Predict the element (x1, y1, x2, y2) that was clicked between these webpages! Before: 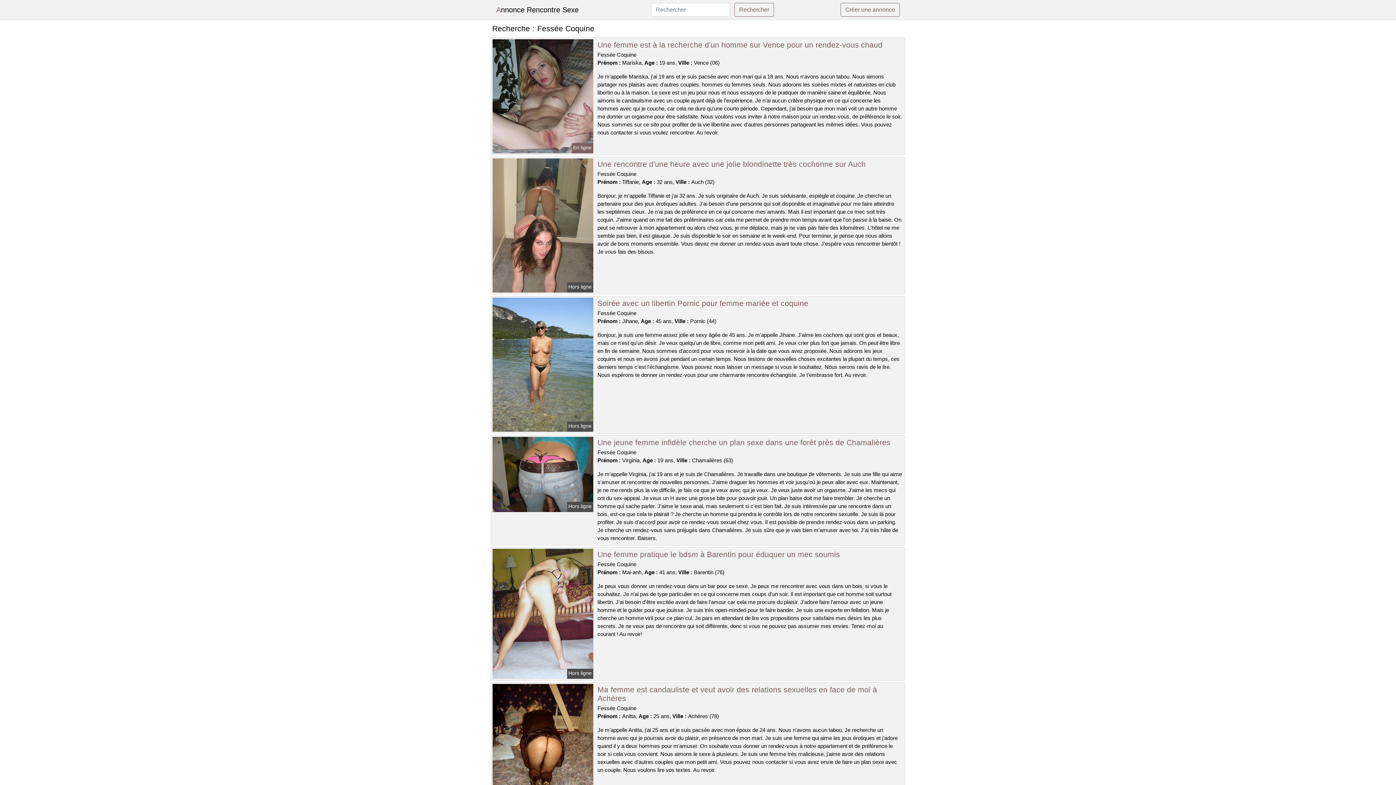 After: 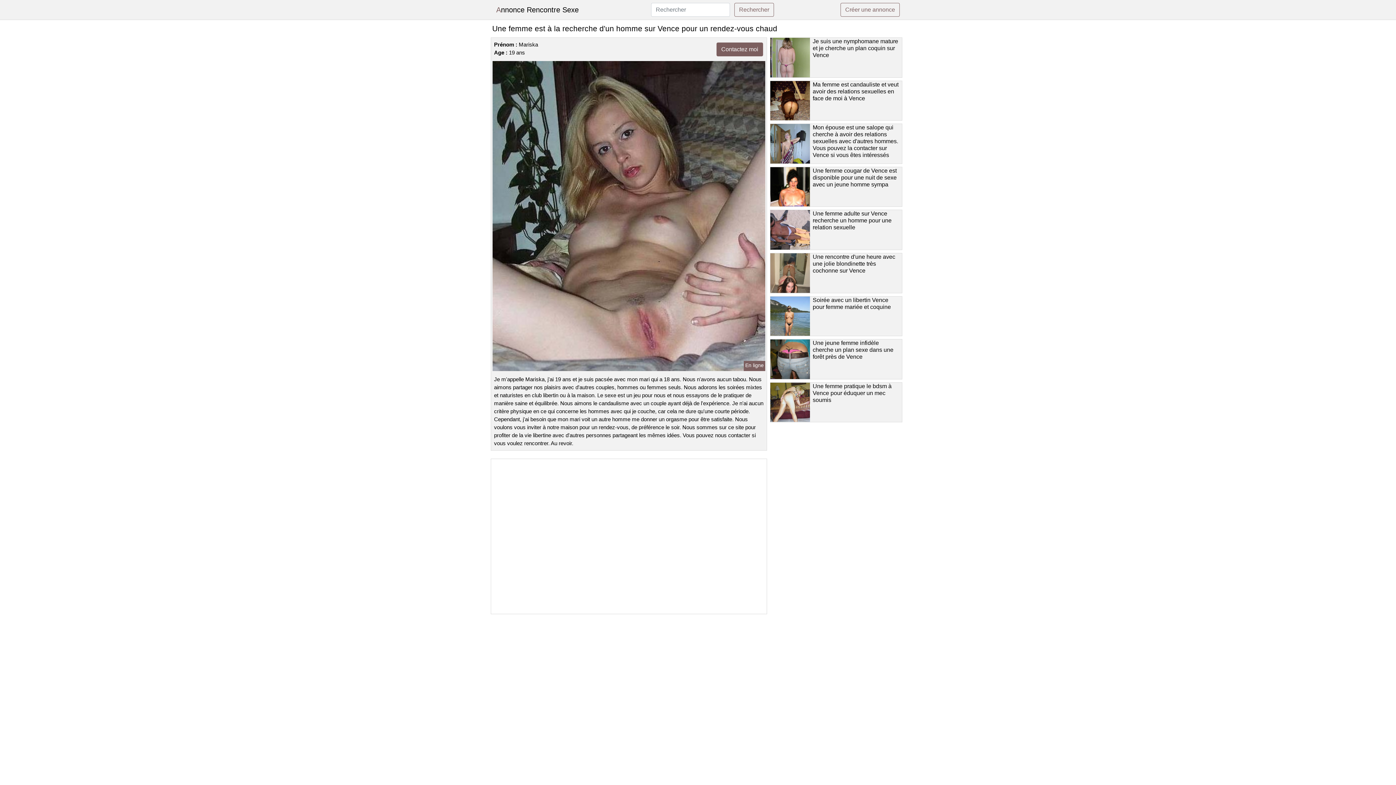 Action: bbox: (597, 40, 882, 49) label: Une femme est à la recherche d'un homme sur Vence pour un rendez-vous chaud